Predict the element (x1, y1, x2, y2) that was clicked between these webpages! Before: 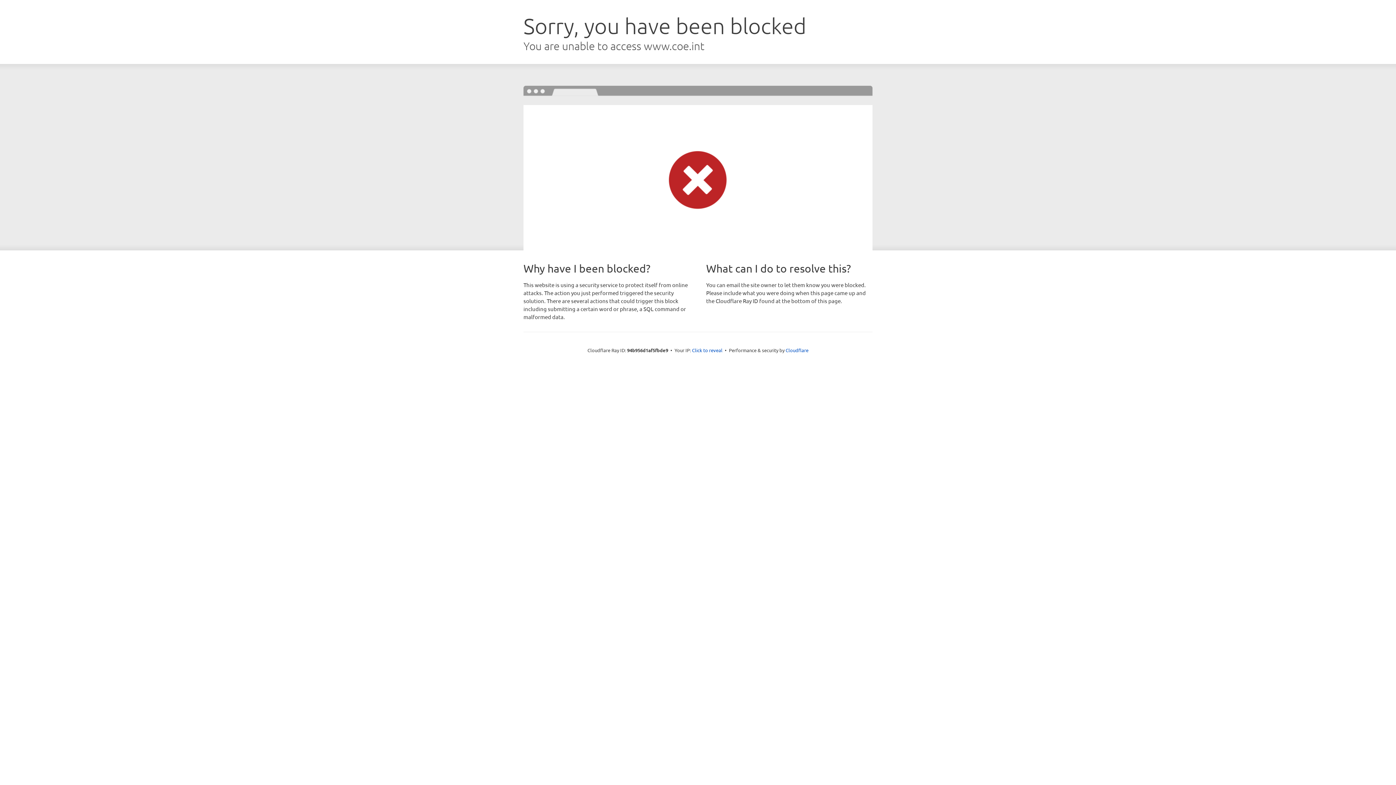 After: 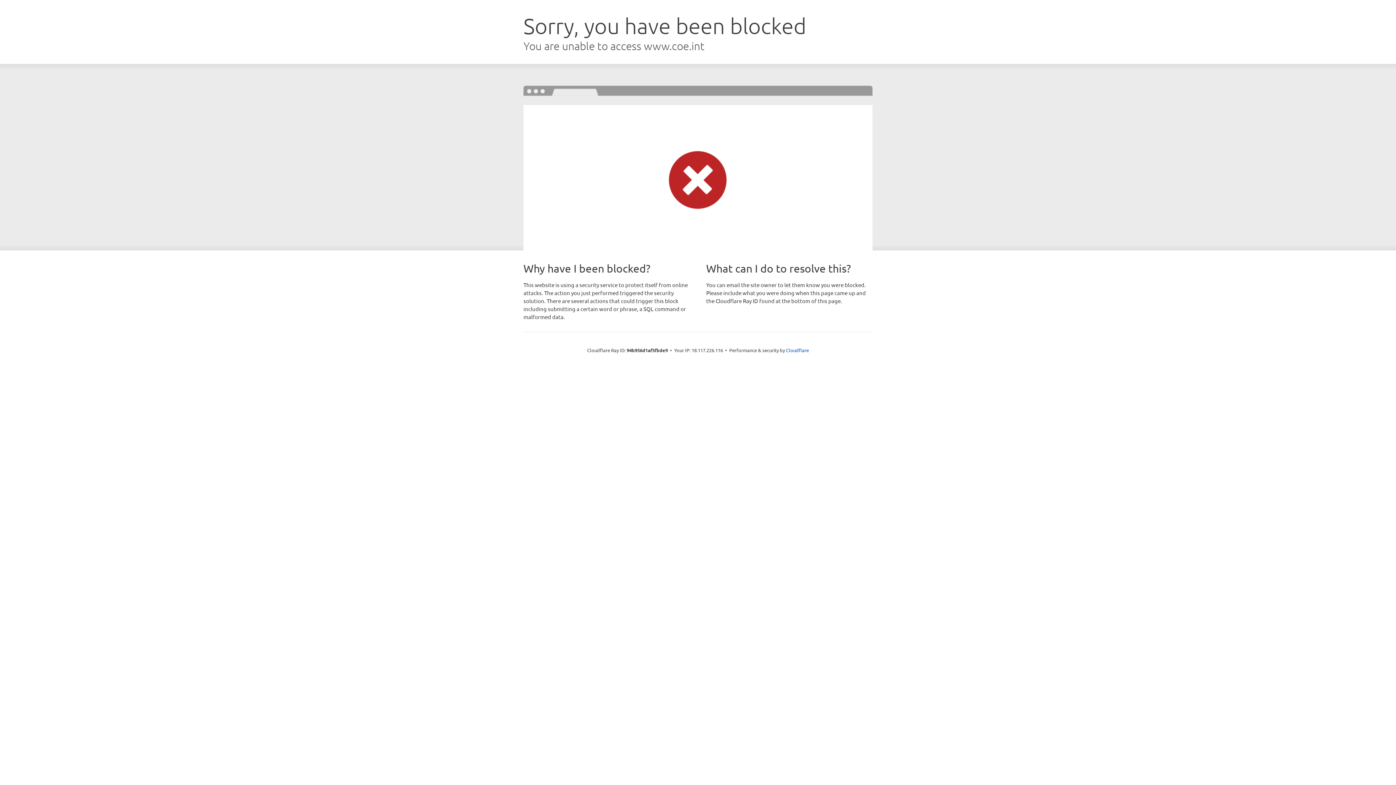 Action: label: Click to reveal bbox: (692, 346, 722, 353)